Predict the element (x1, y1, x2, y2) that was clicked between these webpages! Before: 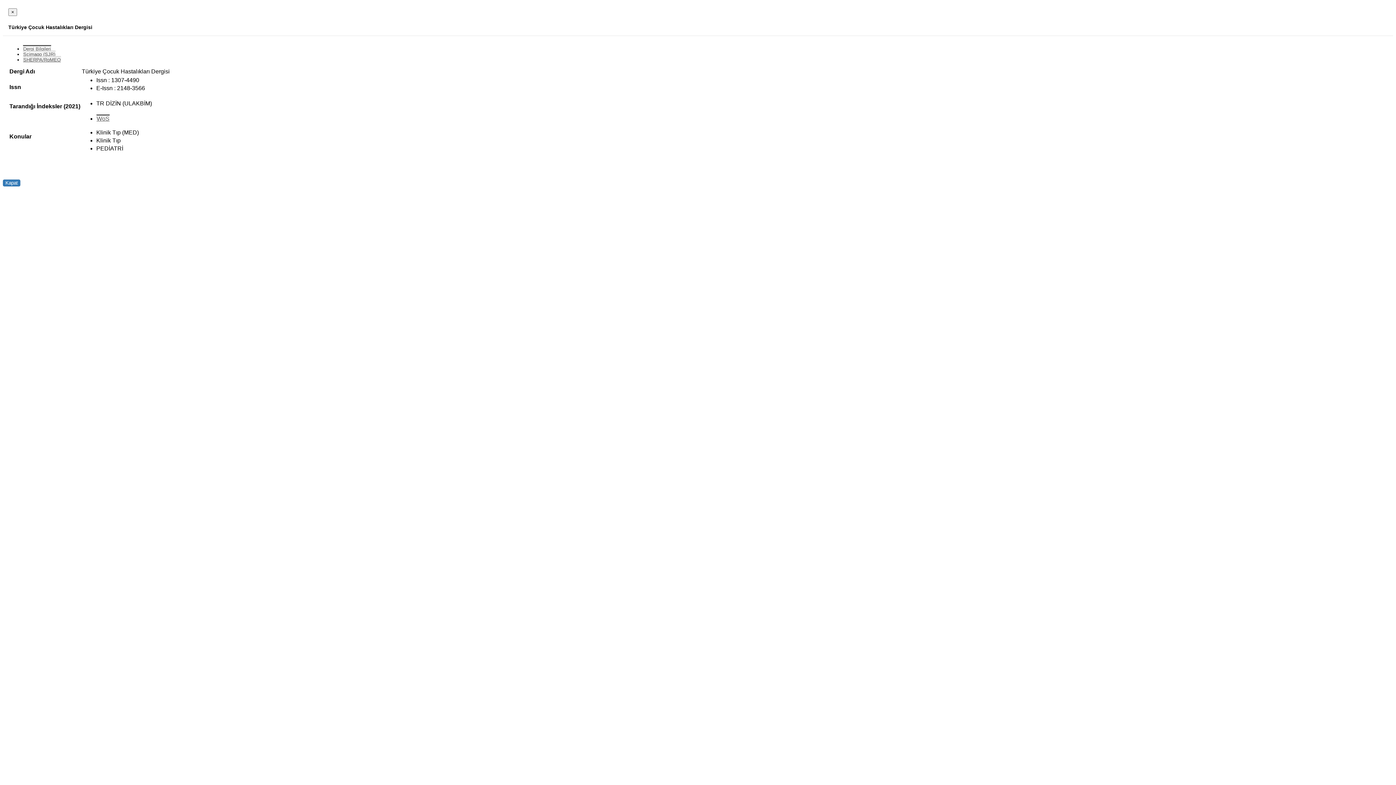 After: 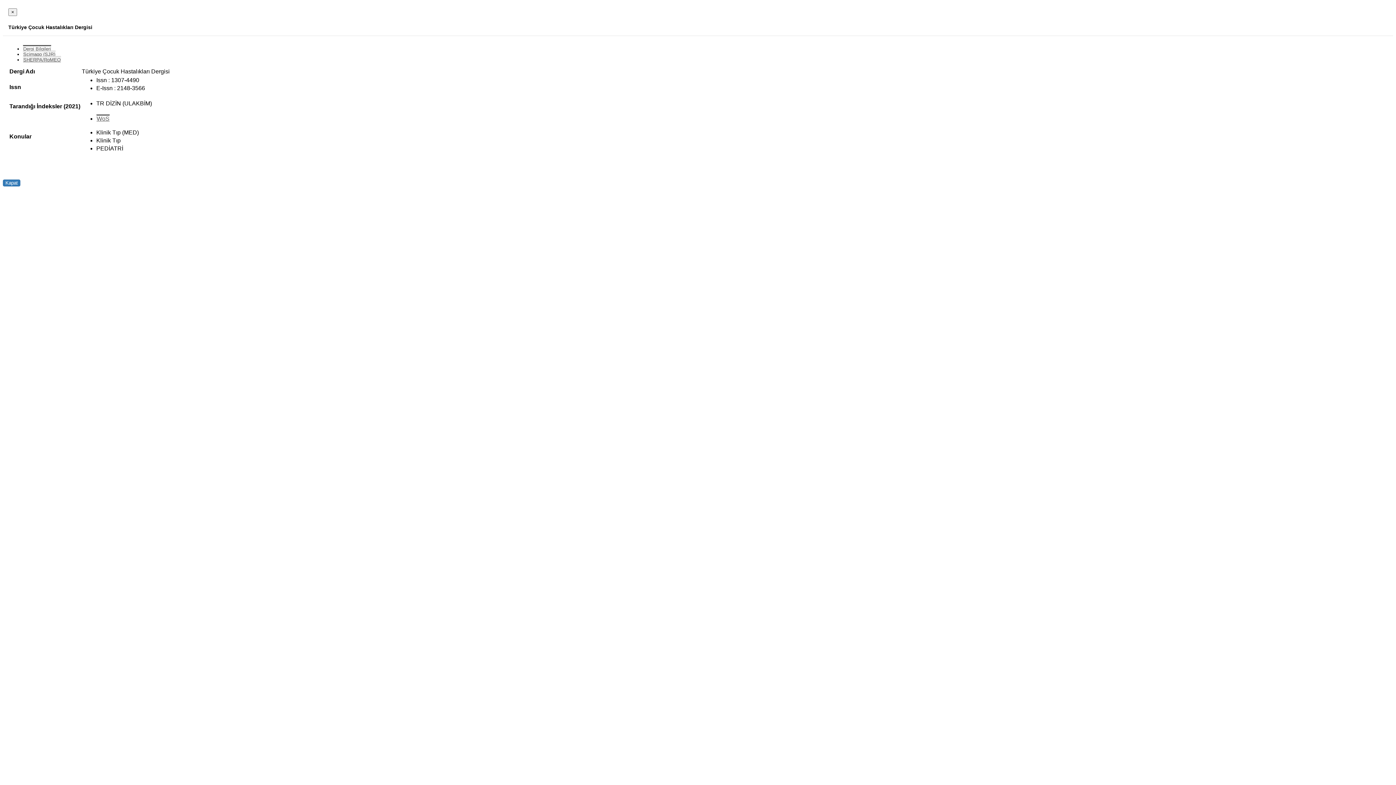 Action: label: WoS bbox: (96, 114, 109, 121)